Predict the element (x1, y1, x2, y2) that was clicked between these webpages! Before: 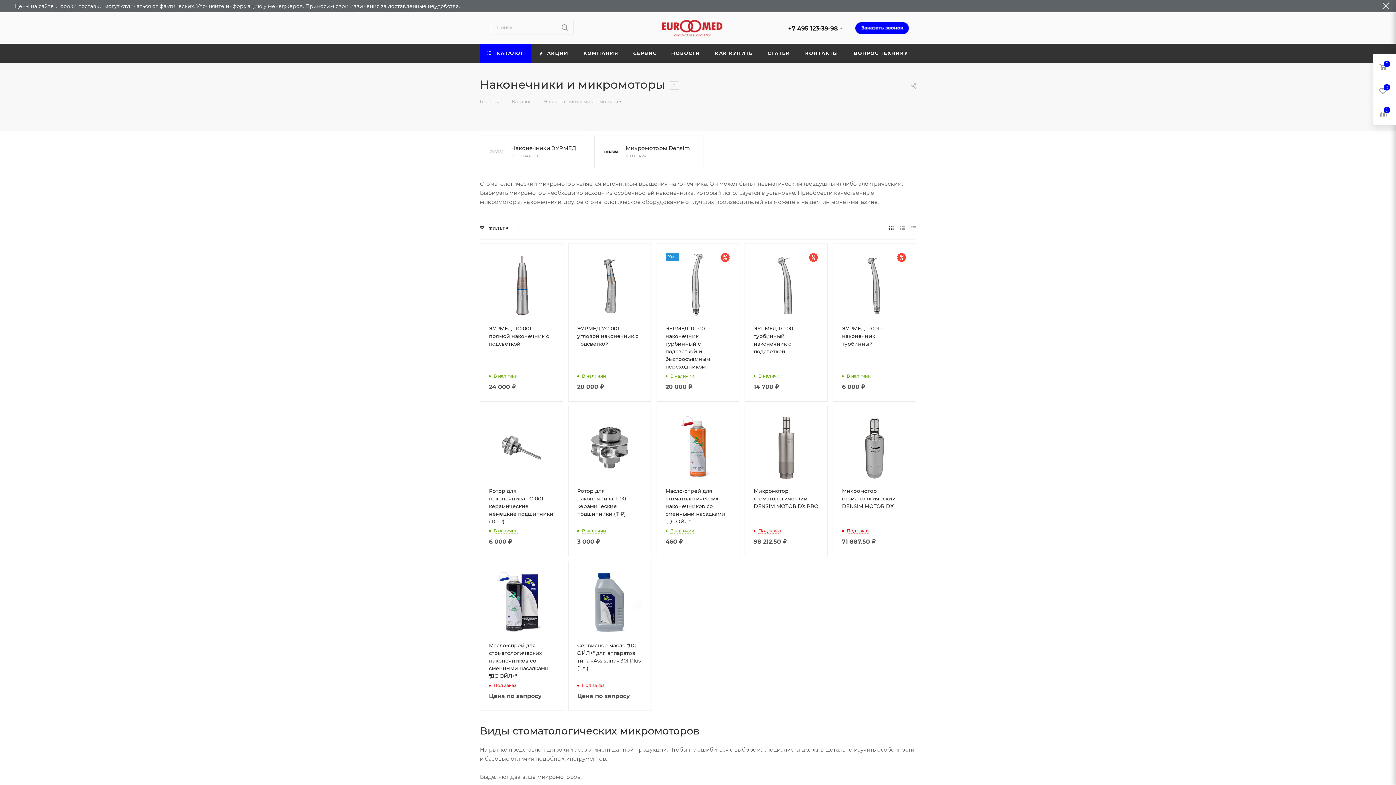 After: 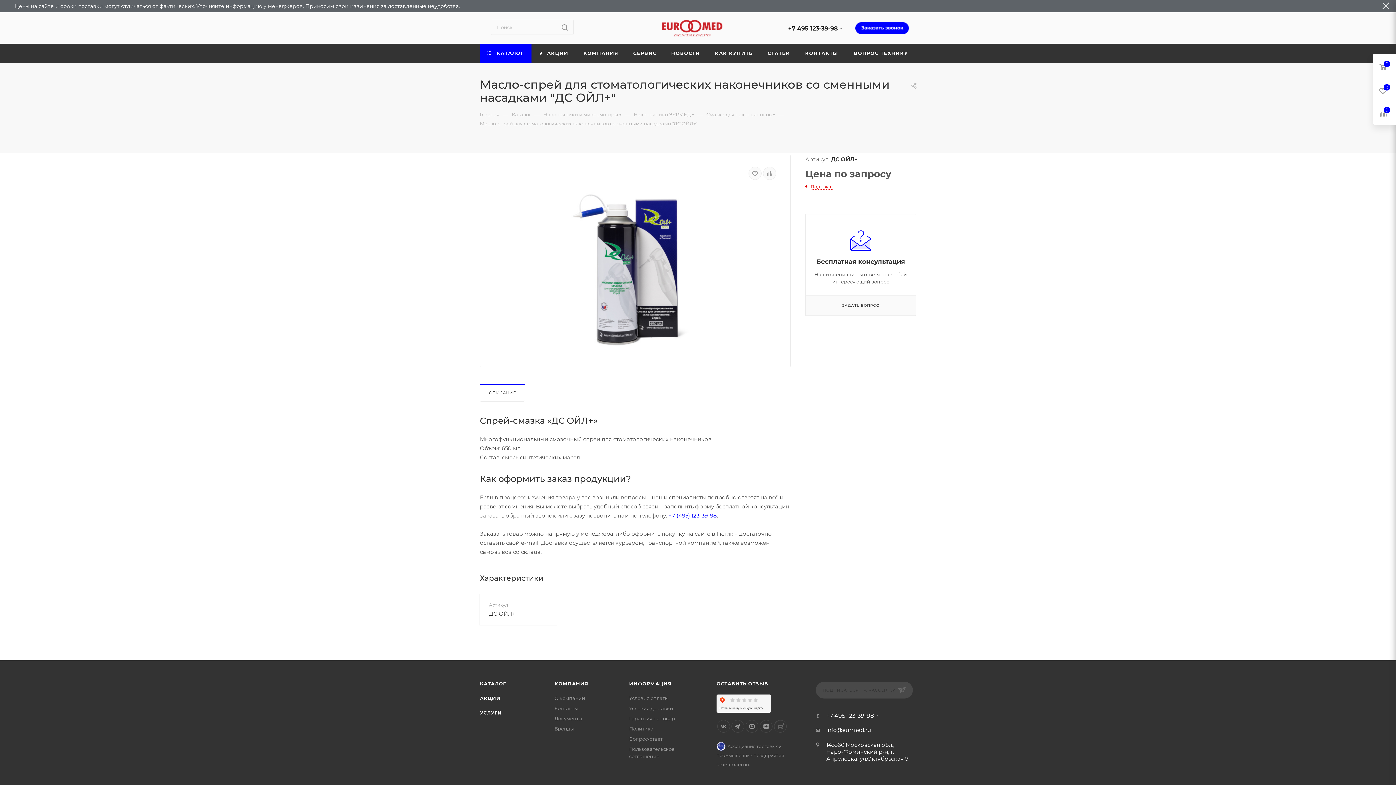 Action: label: Масло-спрей для стоматологических наконечников со сменными насадками "ДС ОЙЛ+" bbox: (489, 673, 554, 679)